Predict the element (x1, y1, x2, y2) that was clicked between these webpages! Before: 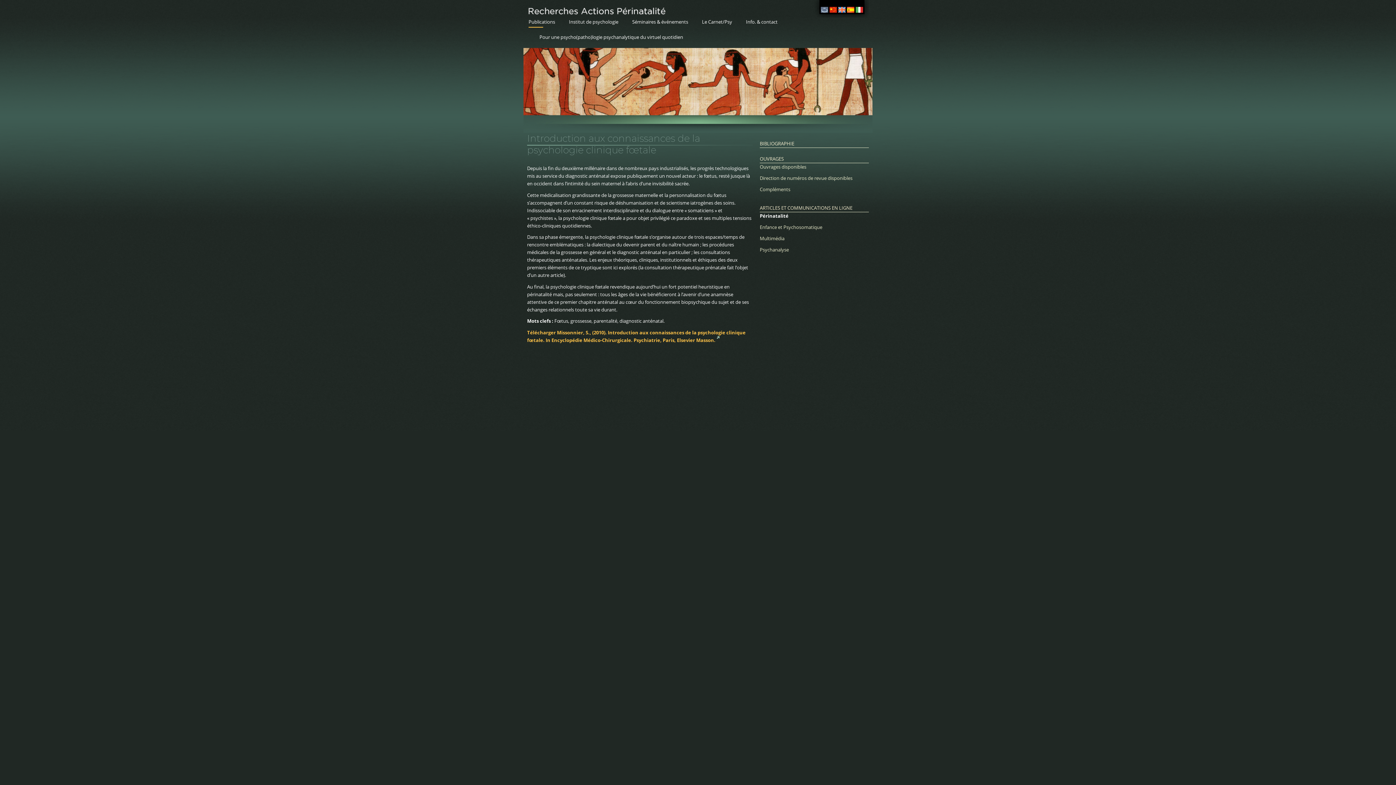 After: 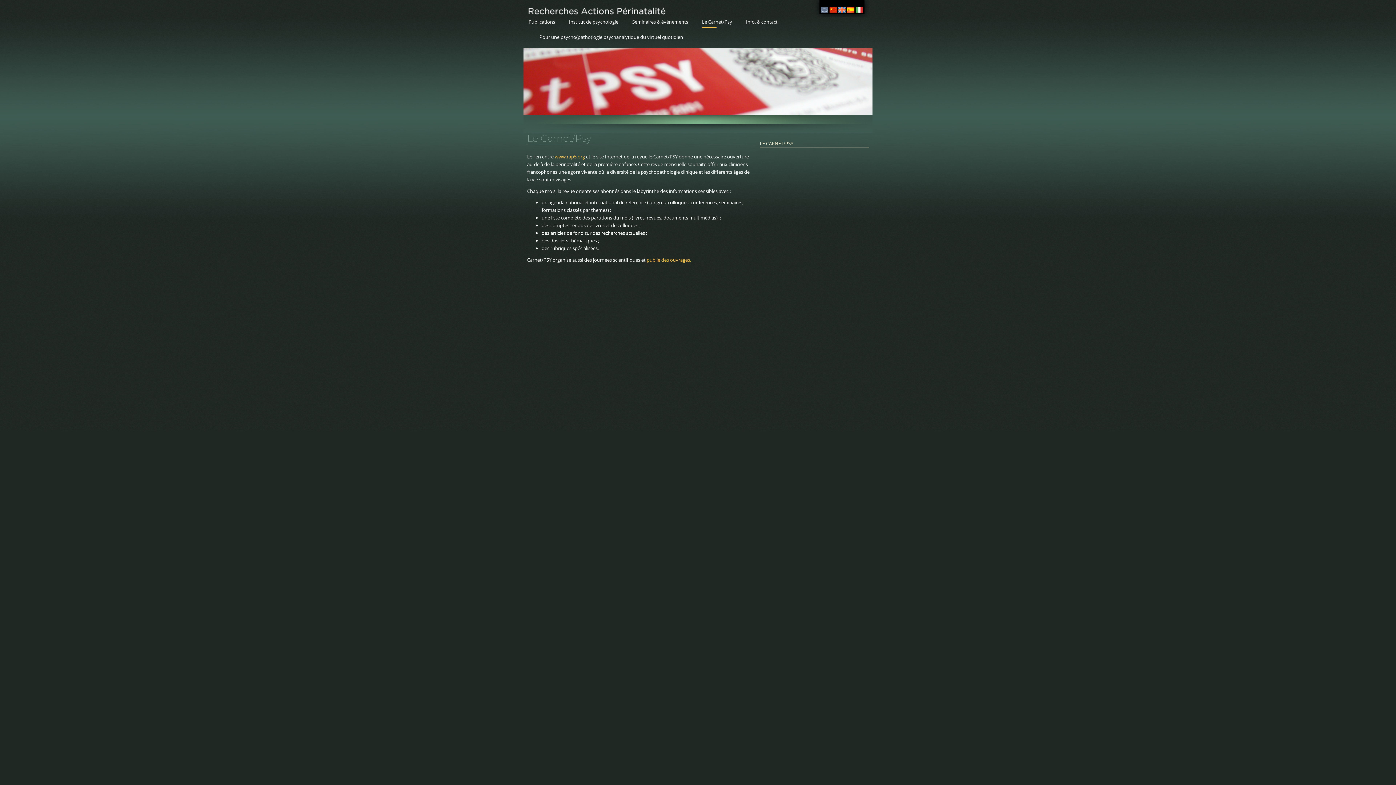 Action: label: Le Carnet/Psy bbox: (700, 17, 733, 32)